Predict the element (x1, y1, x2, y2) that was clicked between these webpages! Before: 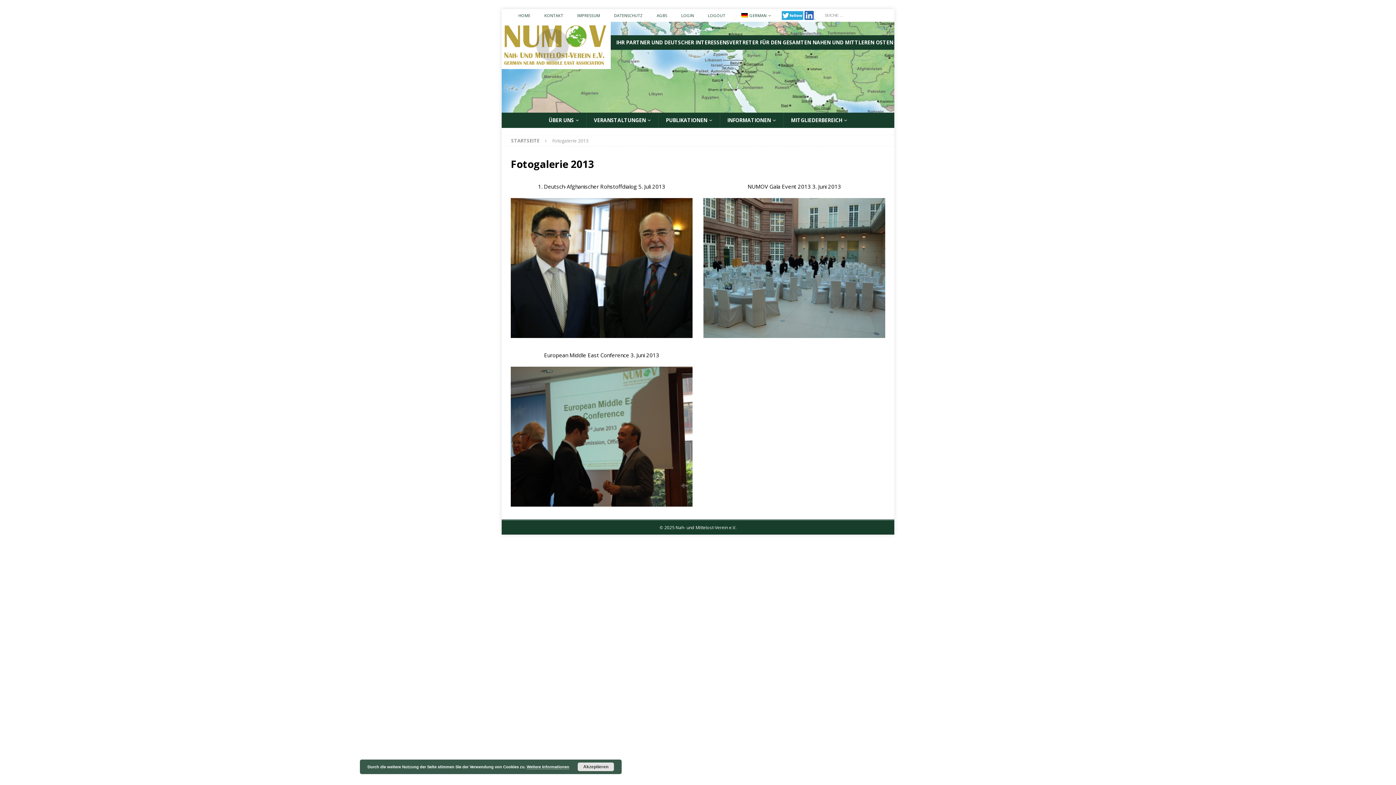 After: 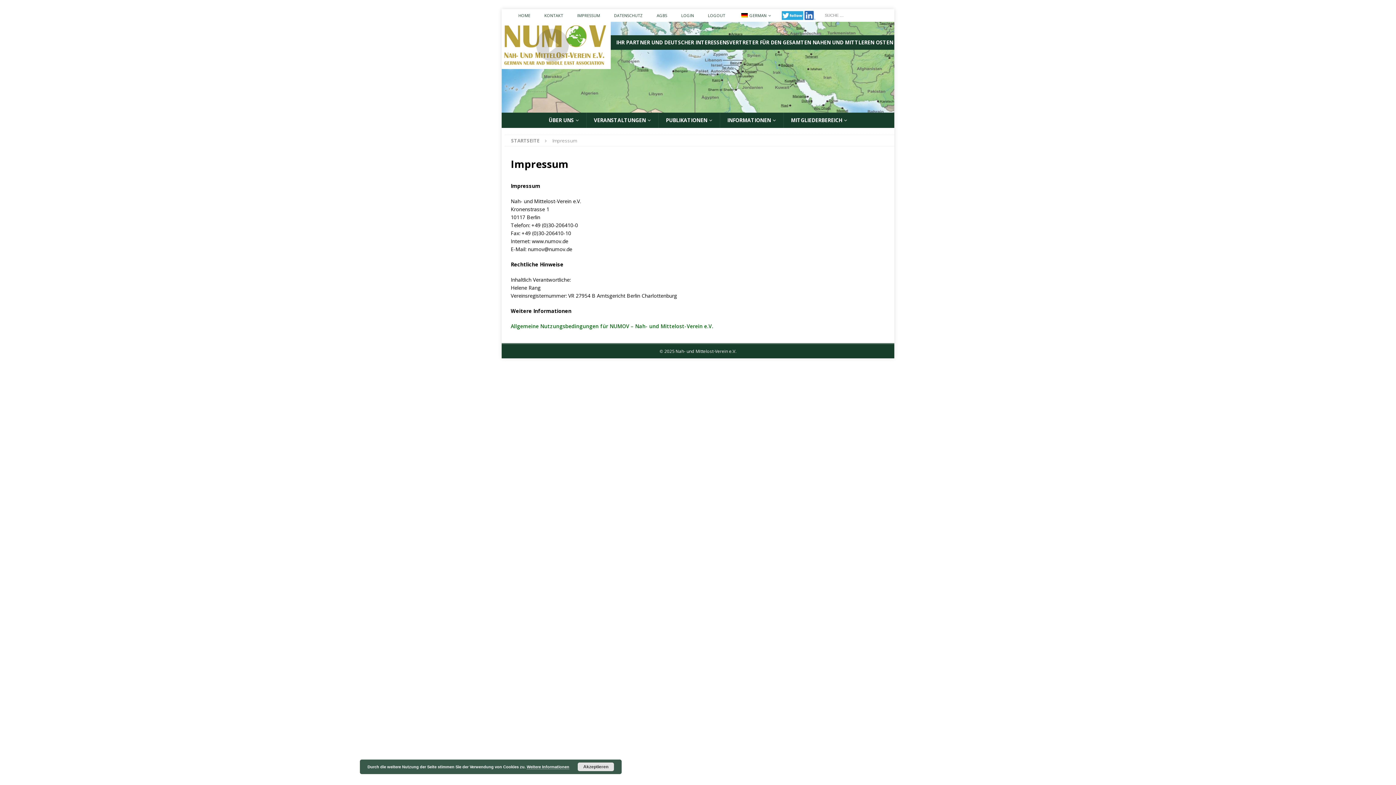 Action: bbox: (570, 9, 607, 21) label: IMPRESSUM